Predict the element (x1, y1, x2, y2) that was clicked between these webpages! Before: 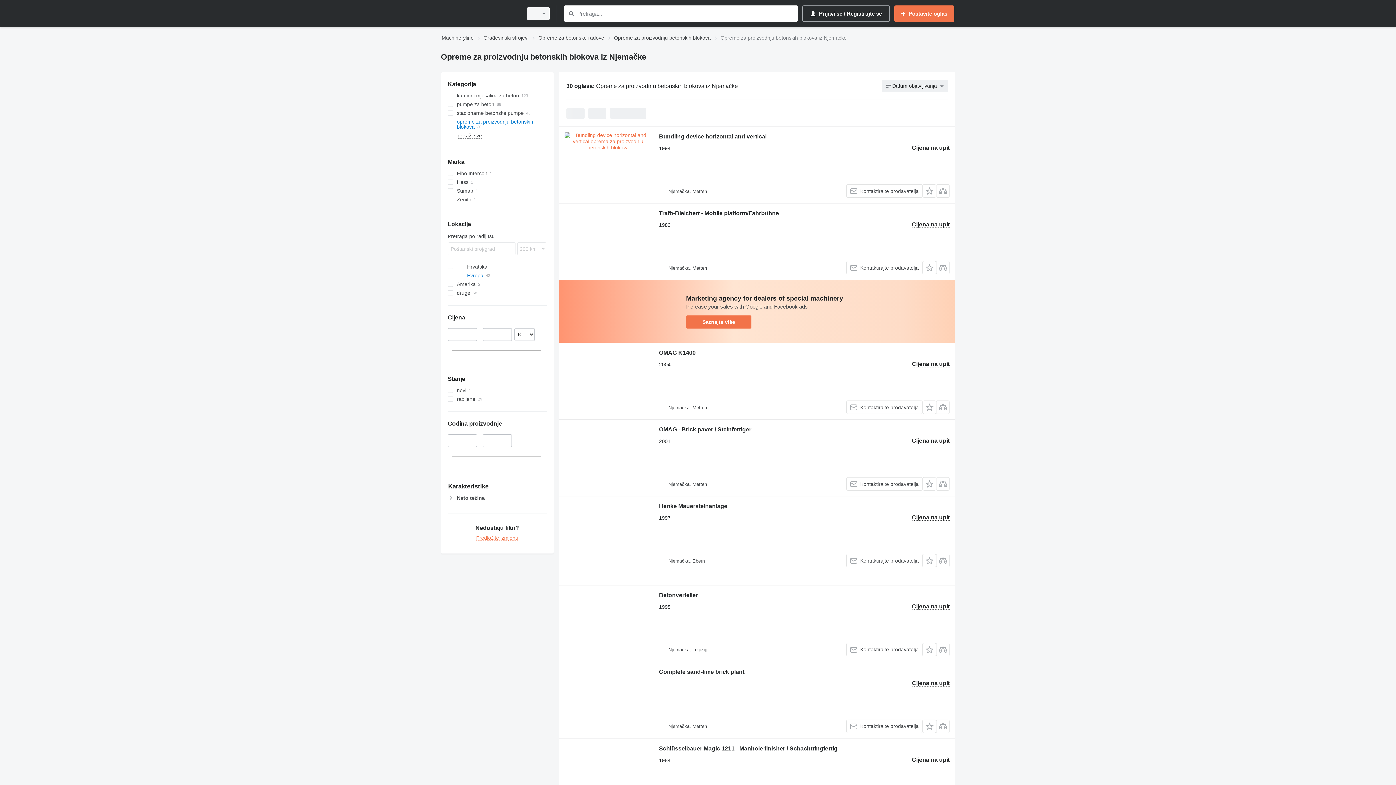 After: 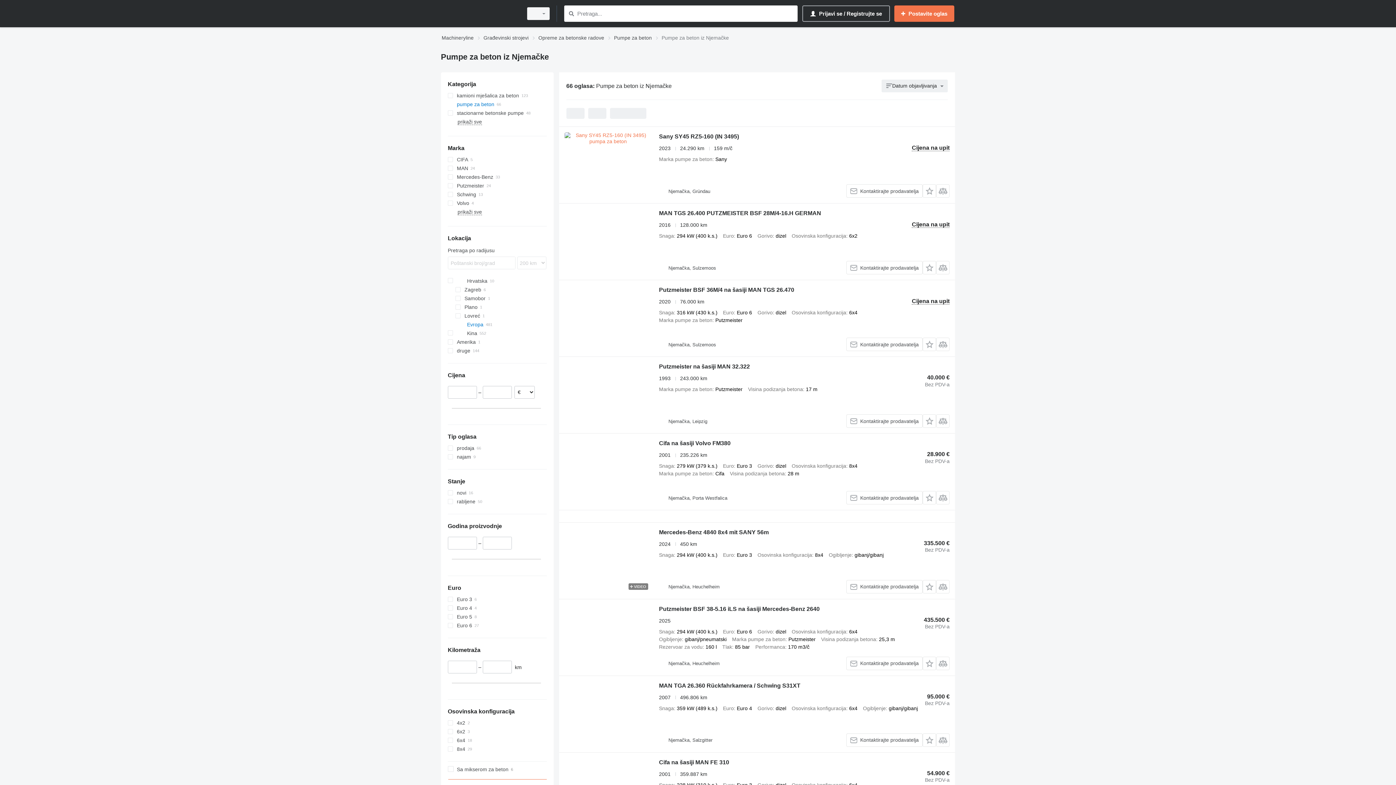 Action: bbox: (447, 100, 546, 108) label: pumpe za beton